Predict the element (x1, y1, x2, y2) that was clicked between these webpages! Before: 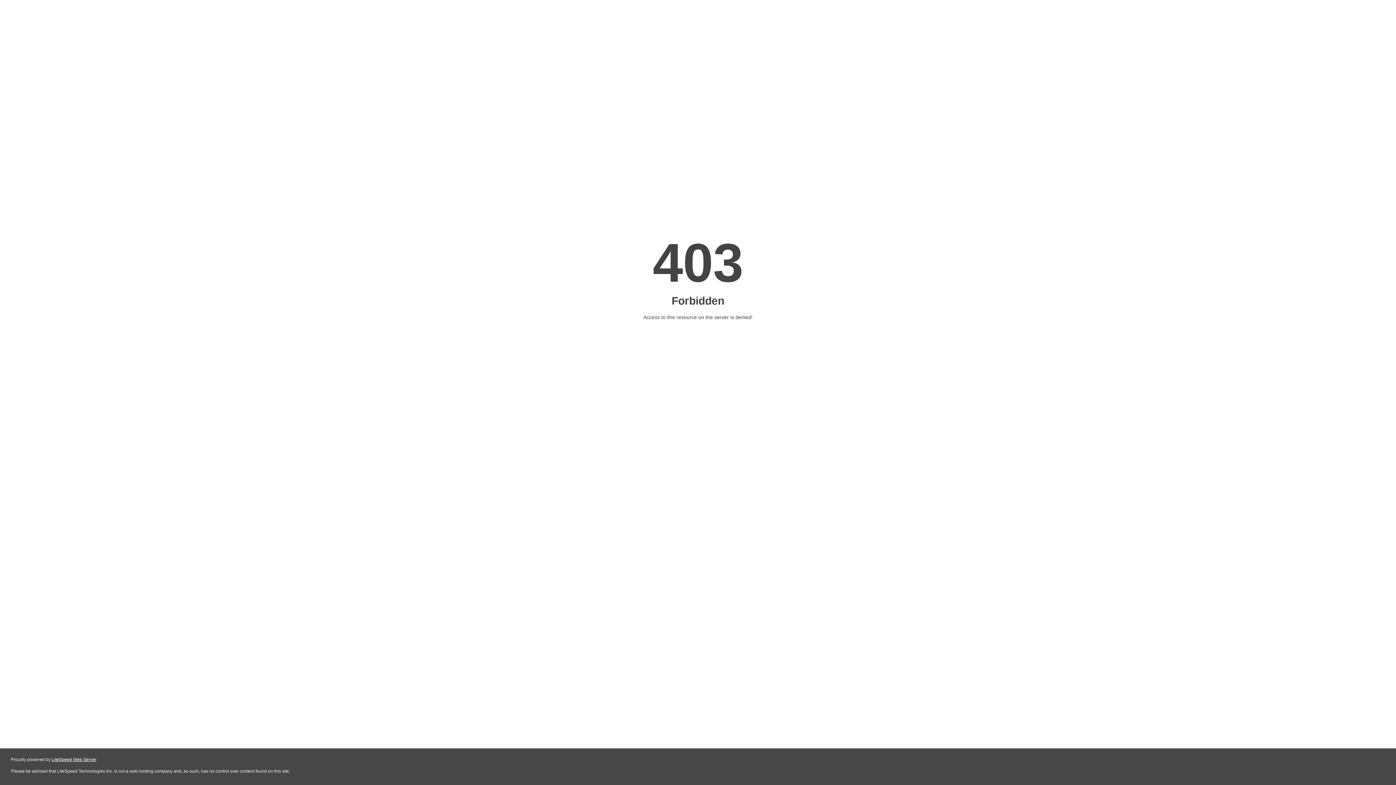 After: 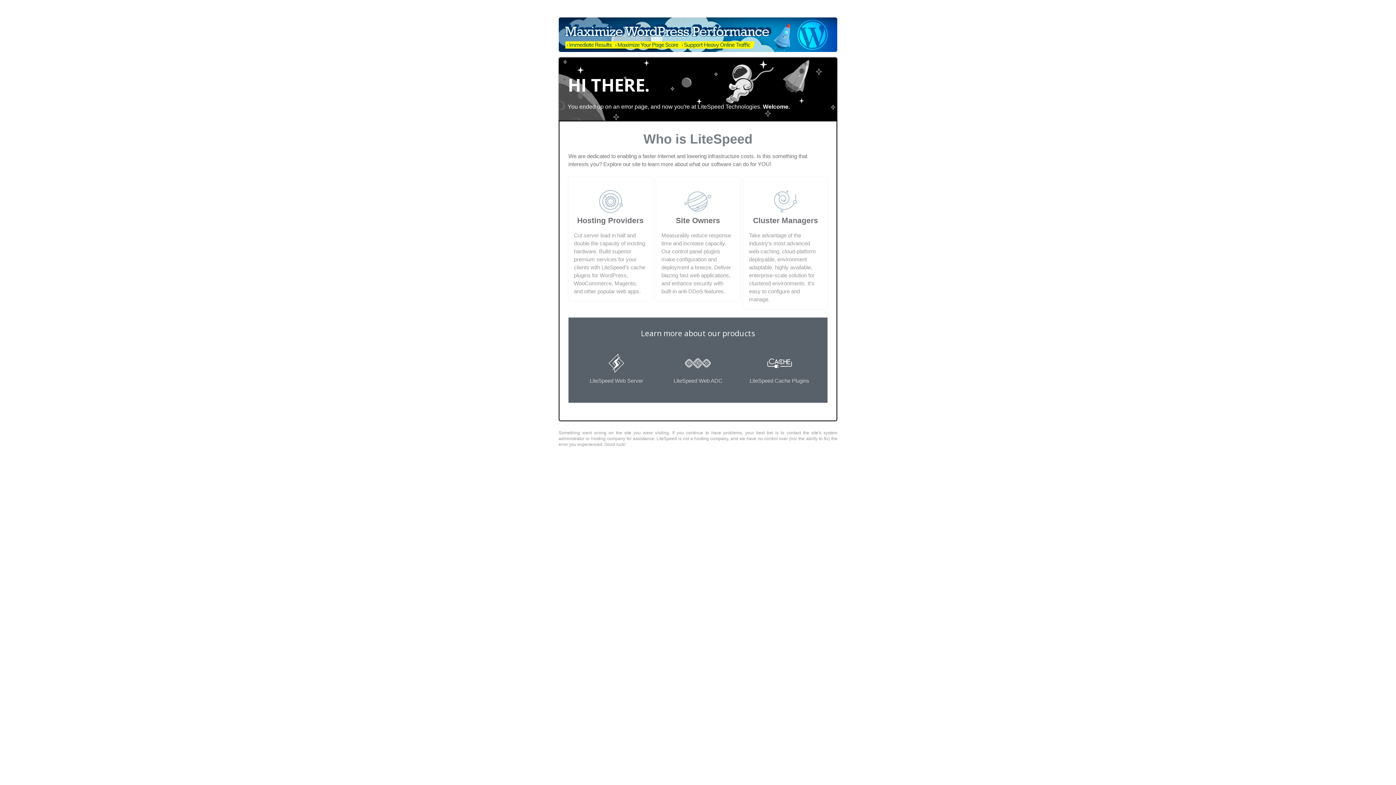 Action: bbox: (51, 757, 96, 762) label: LiteSpeed Web Server